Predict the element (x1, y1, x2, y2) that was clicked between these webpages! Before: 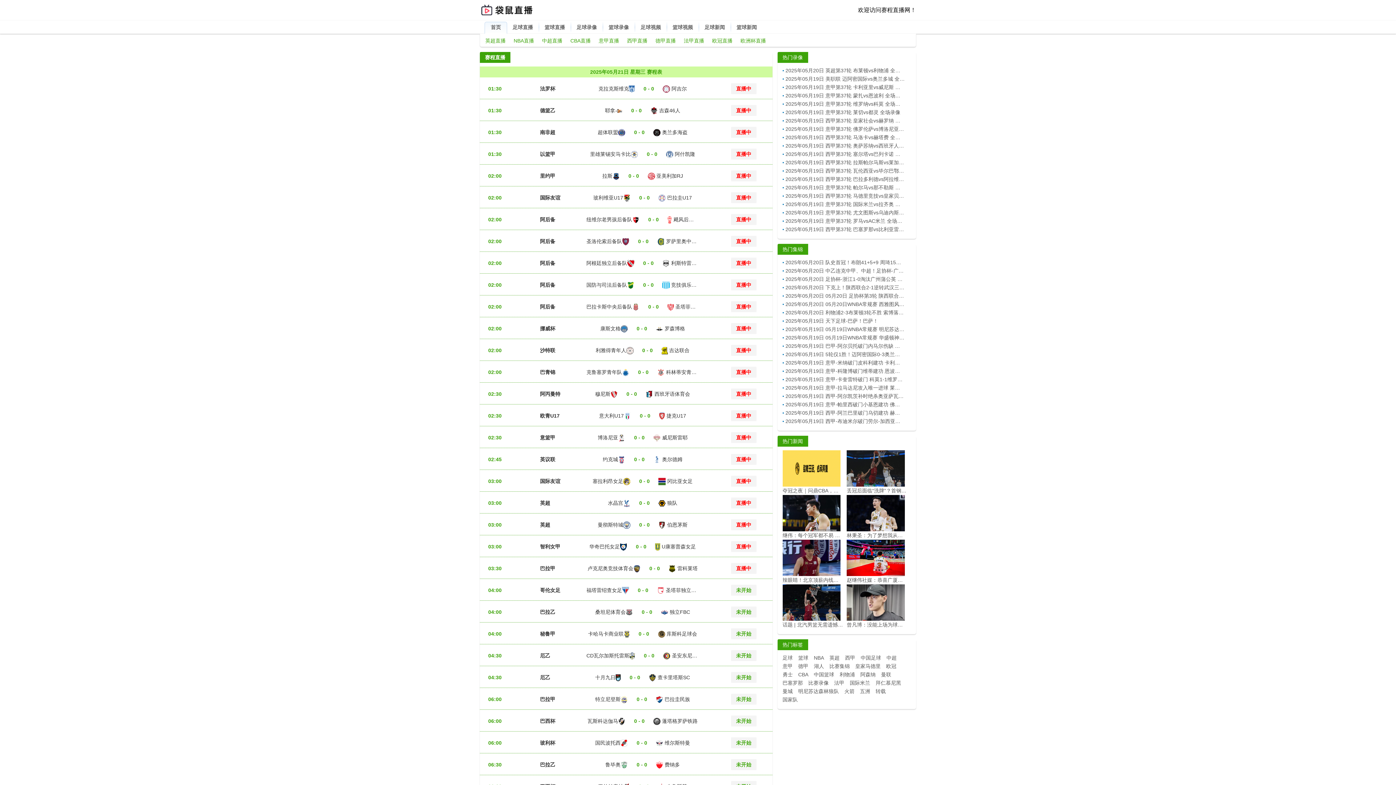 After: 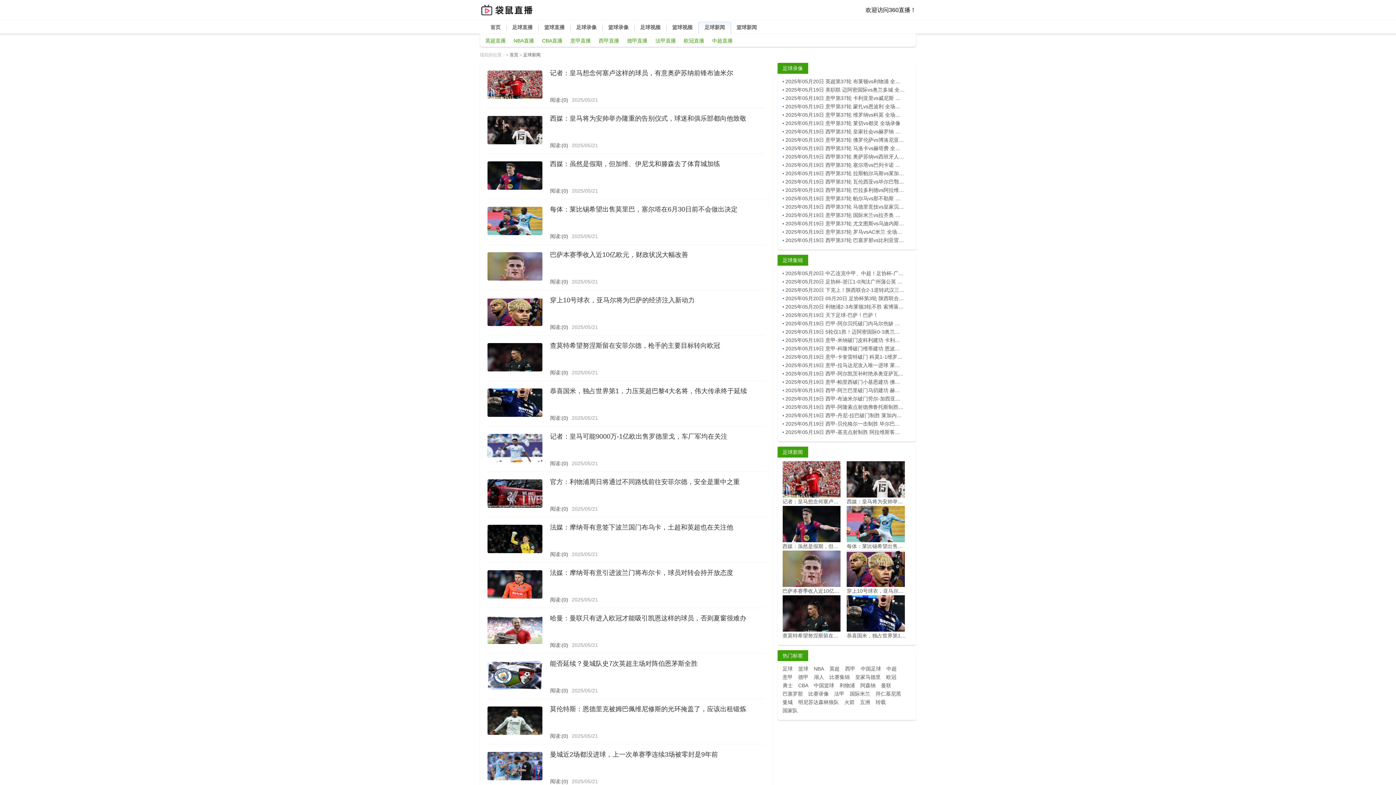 Action: label: 足球新闻 bbox: (698, 20, 730, 34)